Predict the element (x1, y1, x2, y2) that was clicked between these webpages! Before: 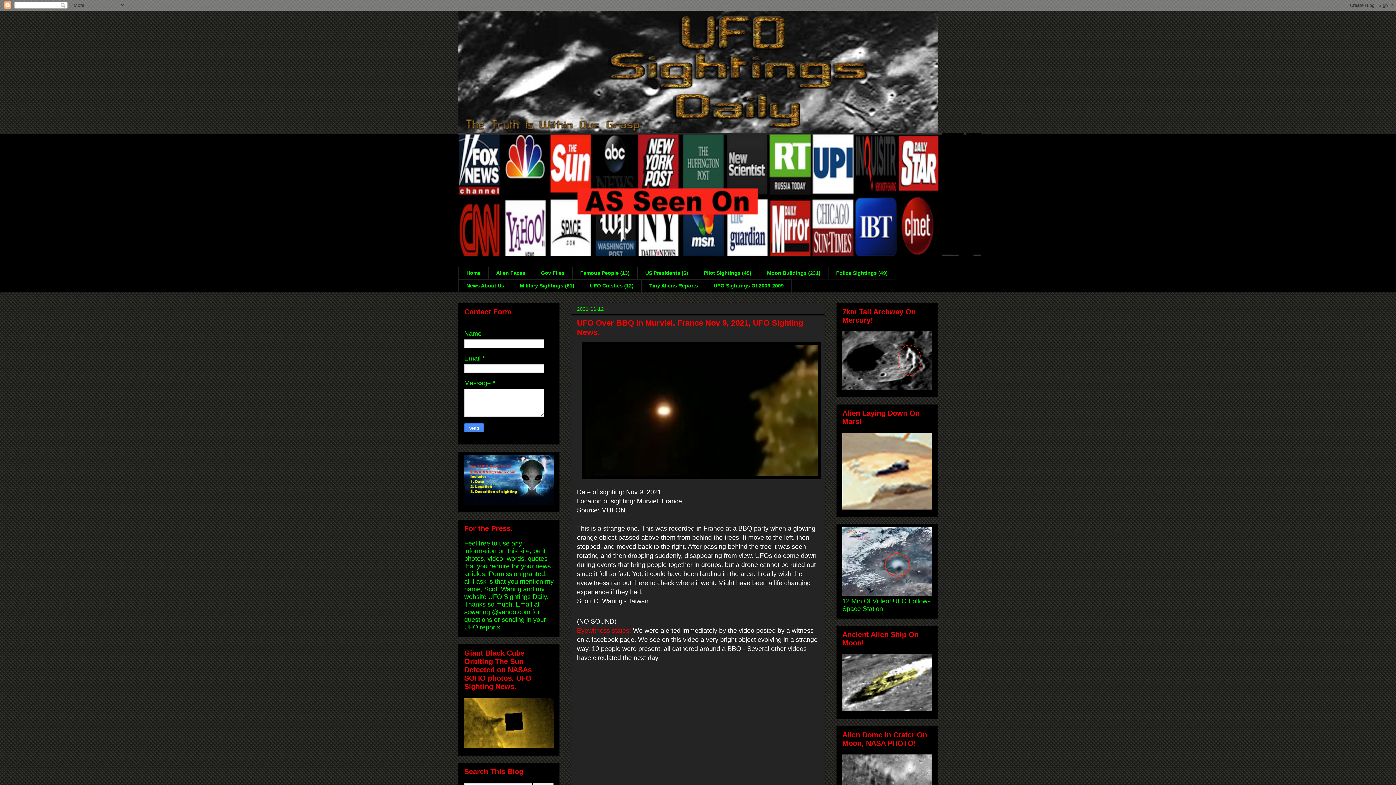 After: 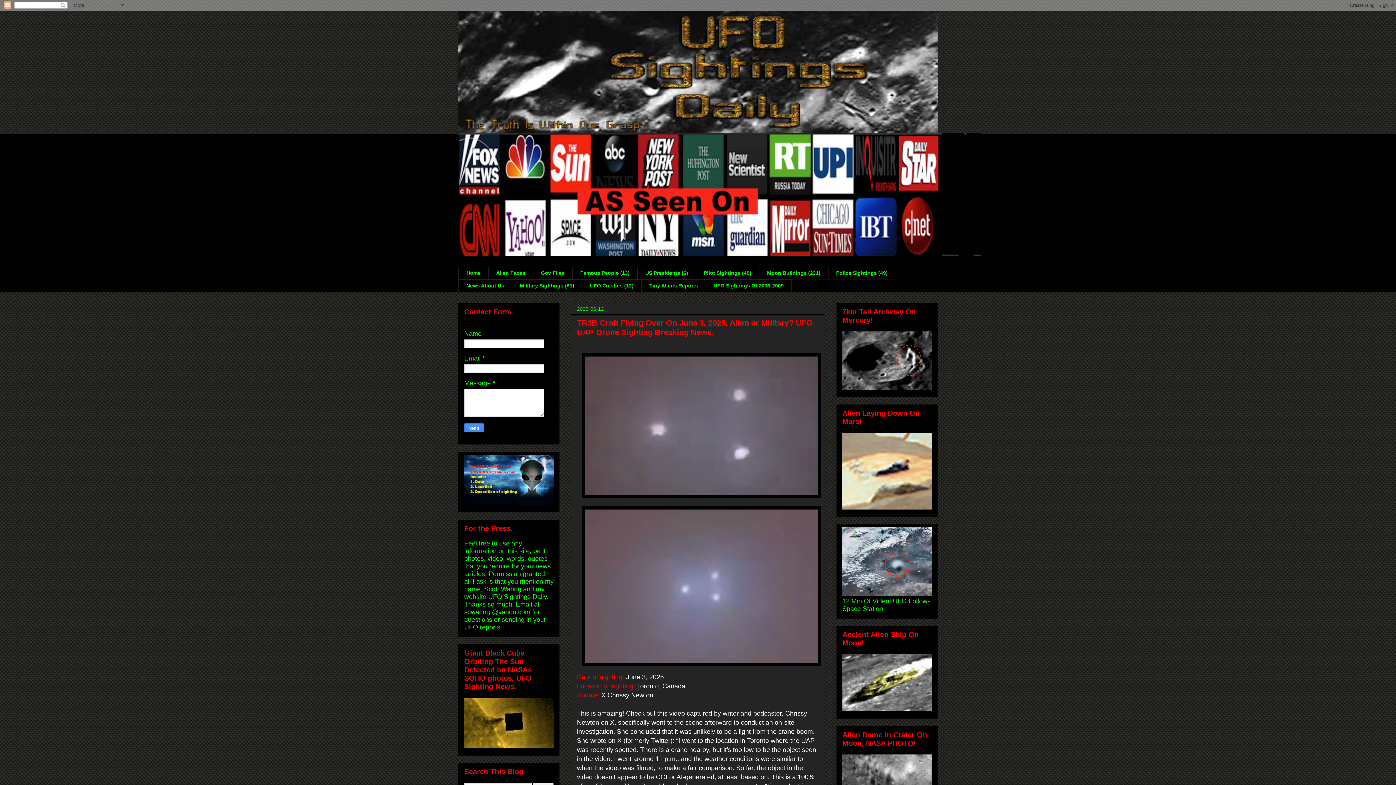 Action: label: Home bbox: (458, 266, 488, 279)